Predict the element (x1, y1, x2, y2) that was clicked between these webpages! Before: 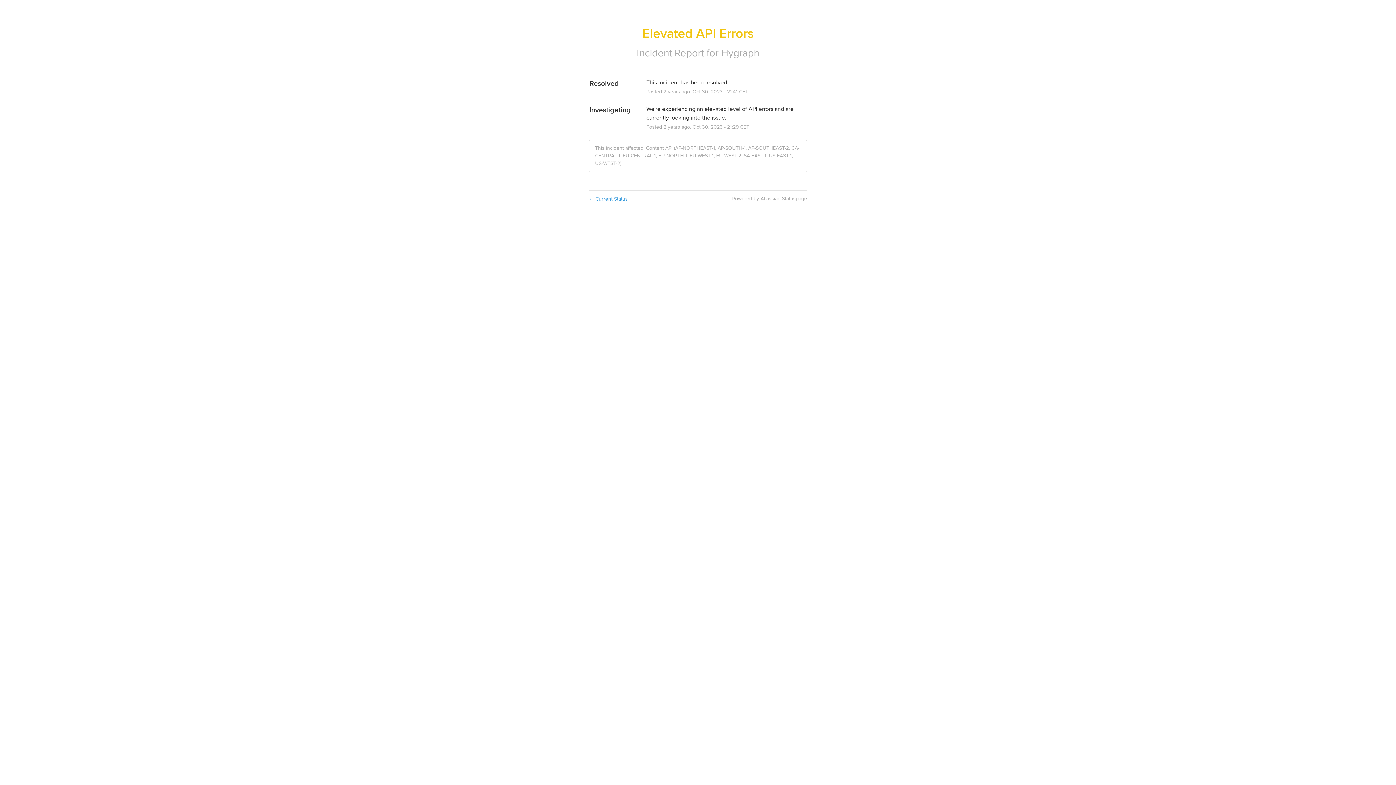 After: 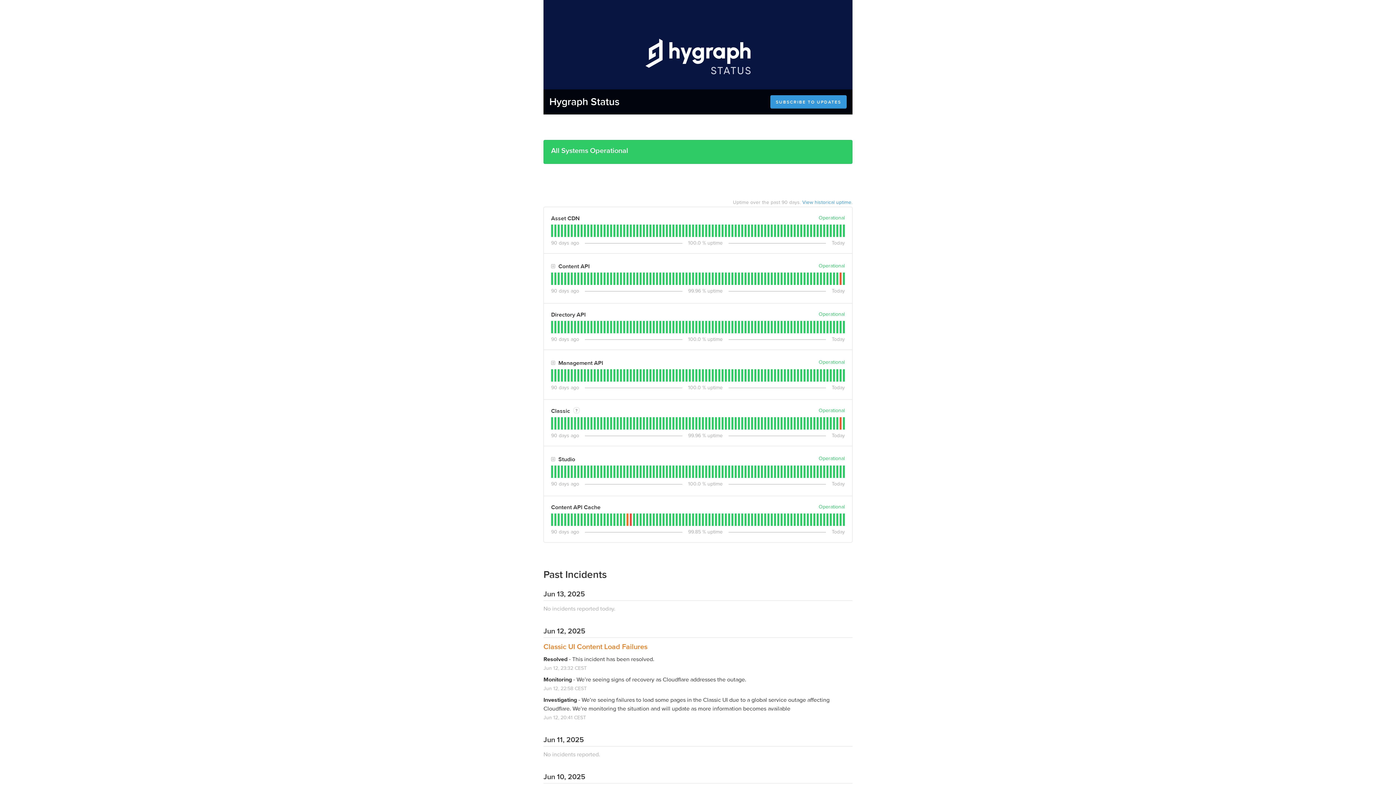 Action: bbox: (589, 195, 628, 202) label: ← Current Status